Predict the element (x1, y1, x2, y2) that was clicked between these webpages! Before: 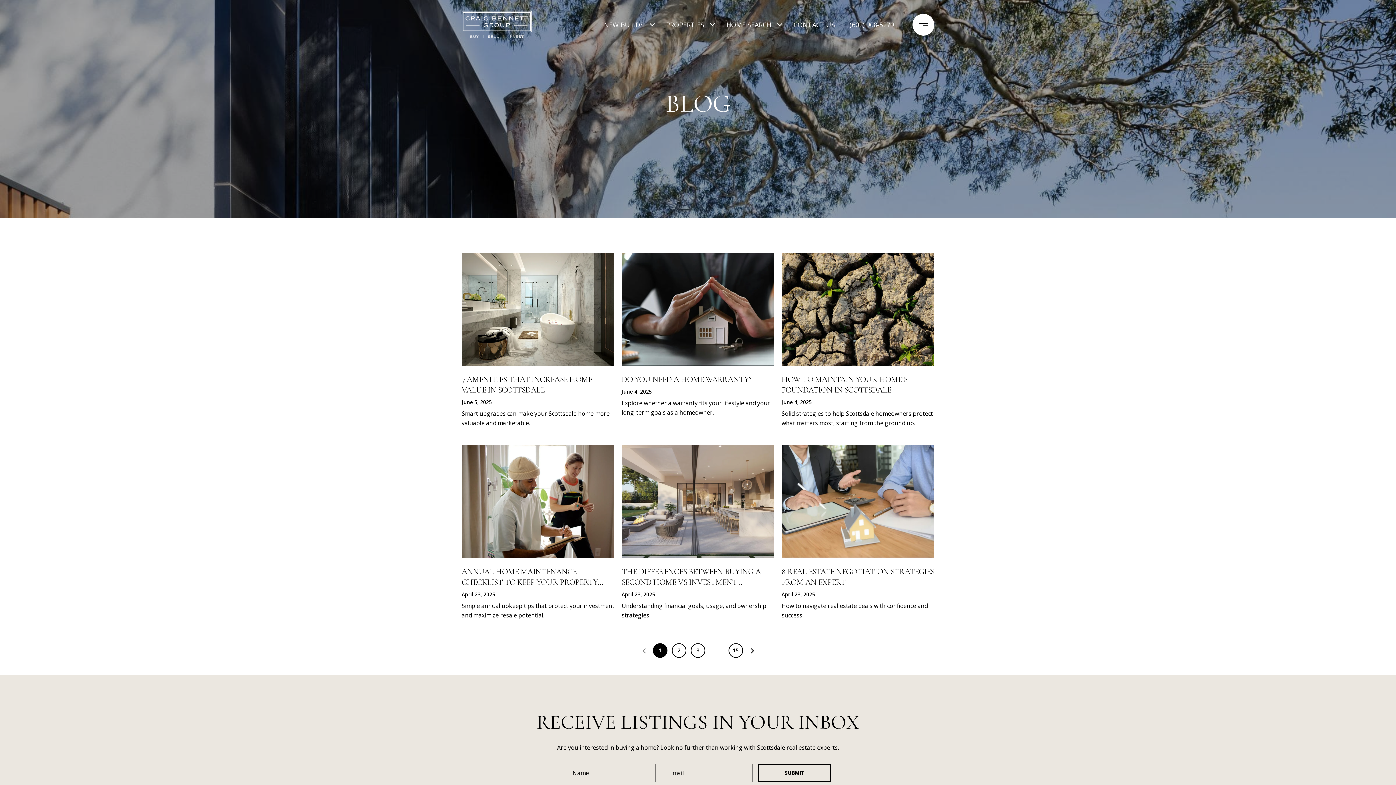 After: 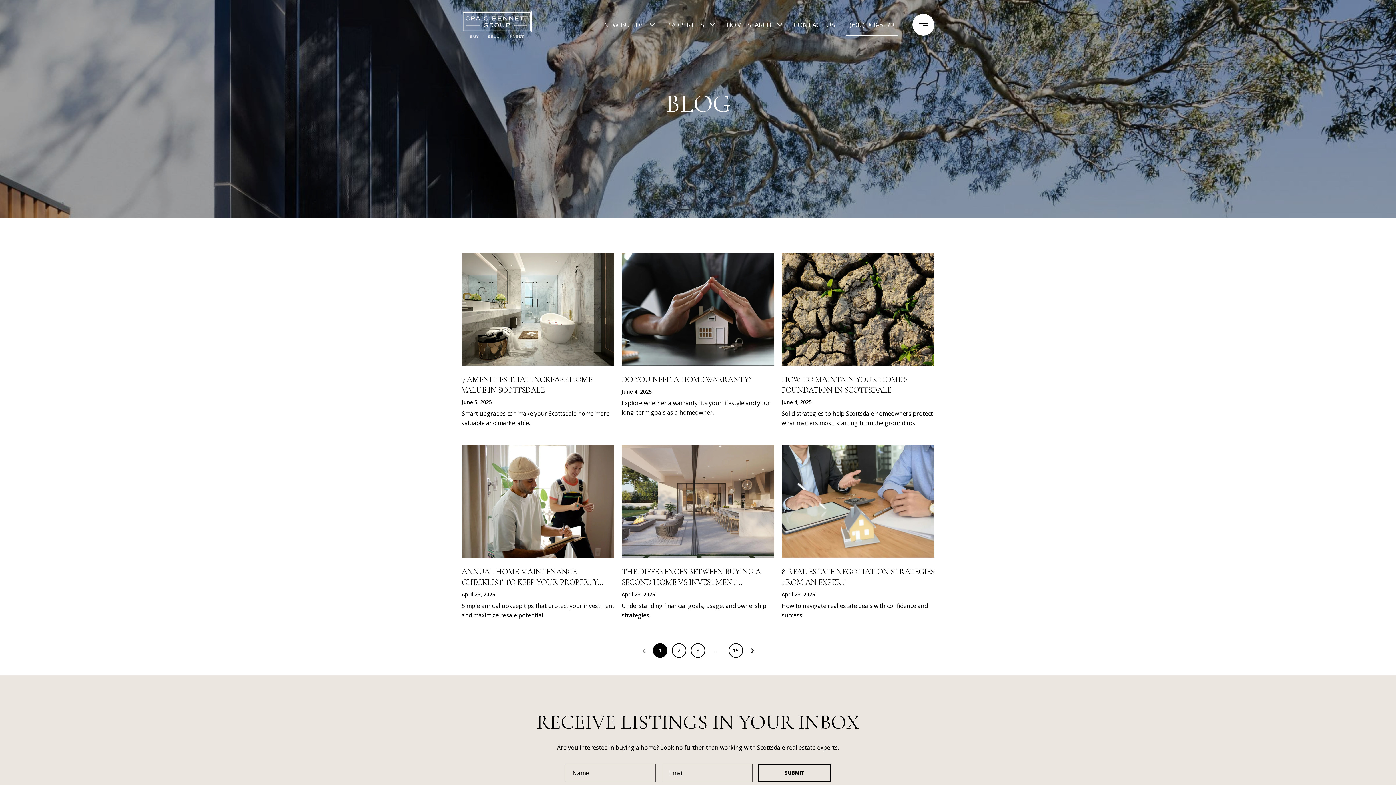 Action: bbox: (846, 12, 897, 36) label: (602) 908-5279